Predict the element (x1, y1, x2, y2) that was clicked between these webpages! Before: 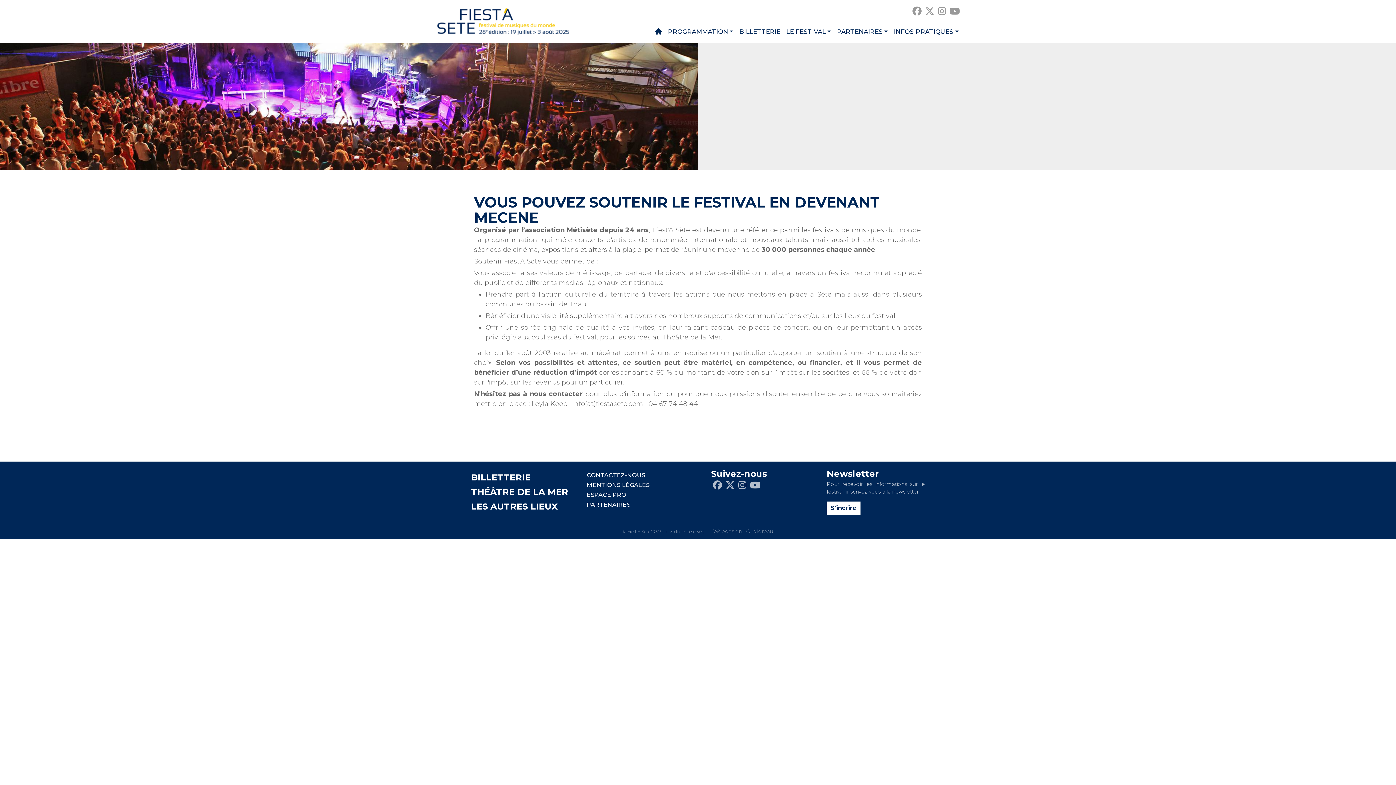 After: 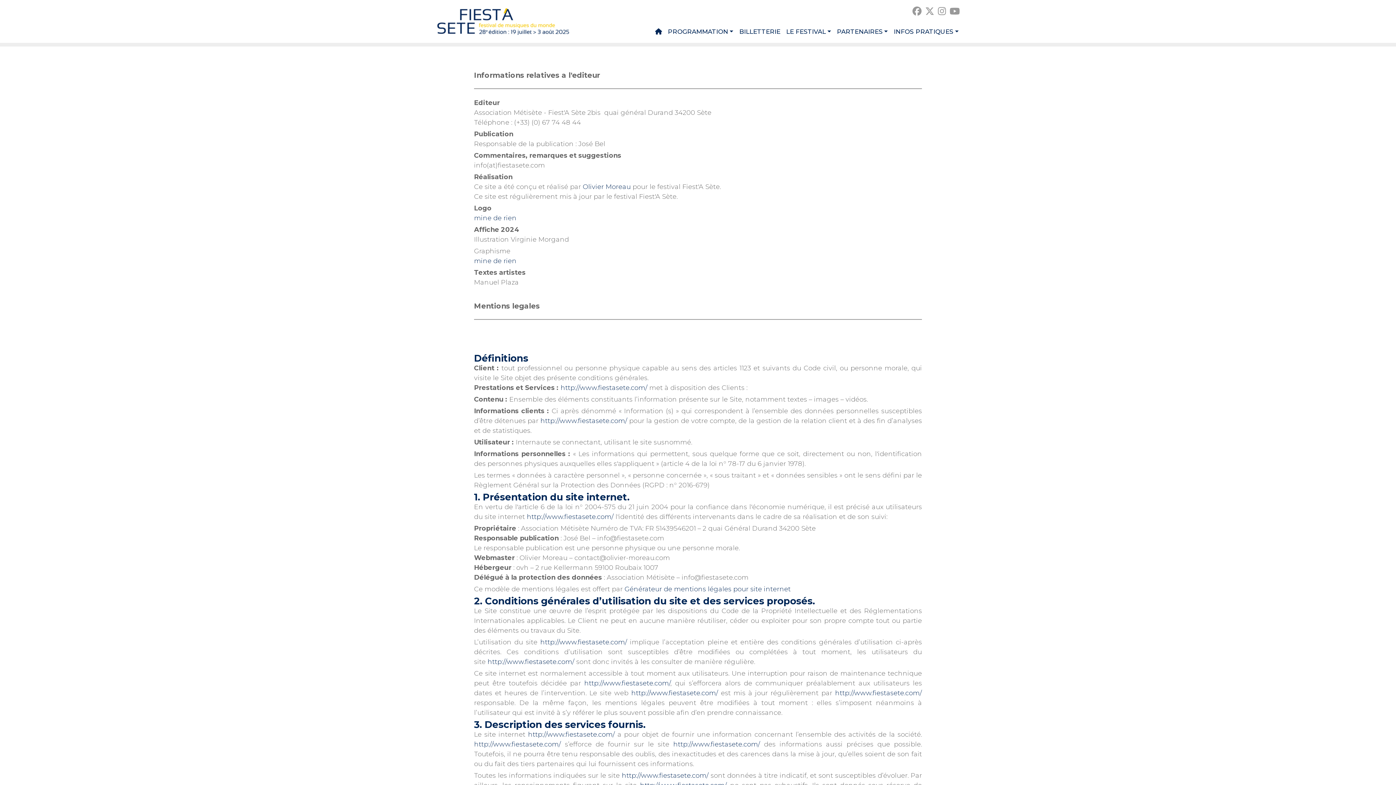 Action: bbox: (586, 481, 649, 488) label: MENTIONS LÉGALES